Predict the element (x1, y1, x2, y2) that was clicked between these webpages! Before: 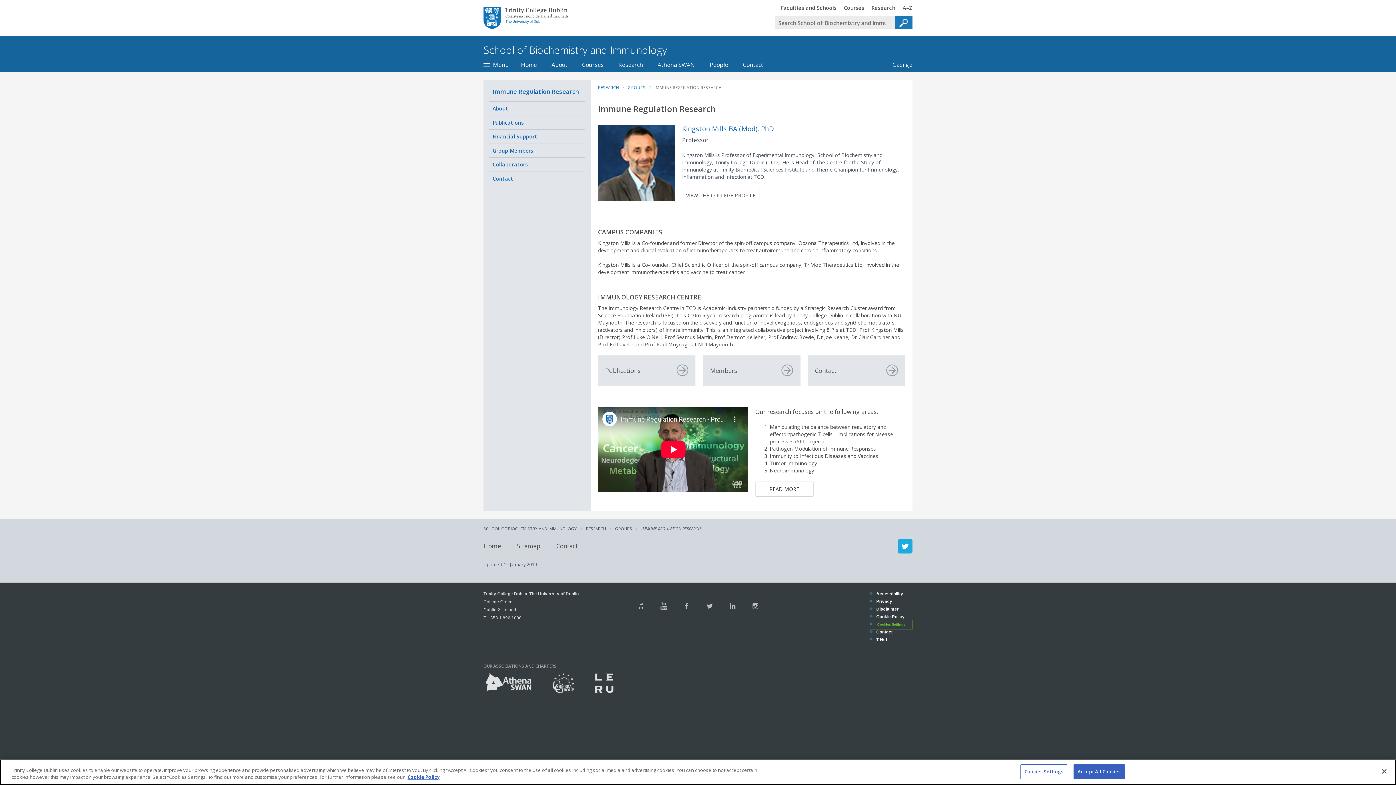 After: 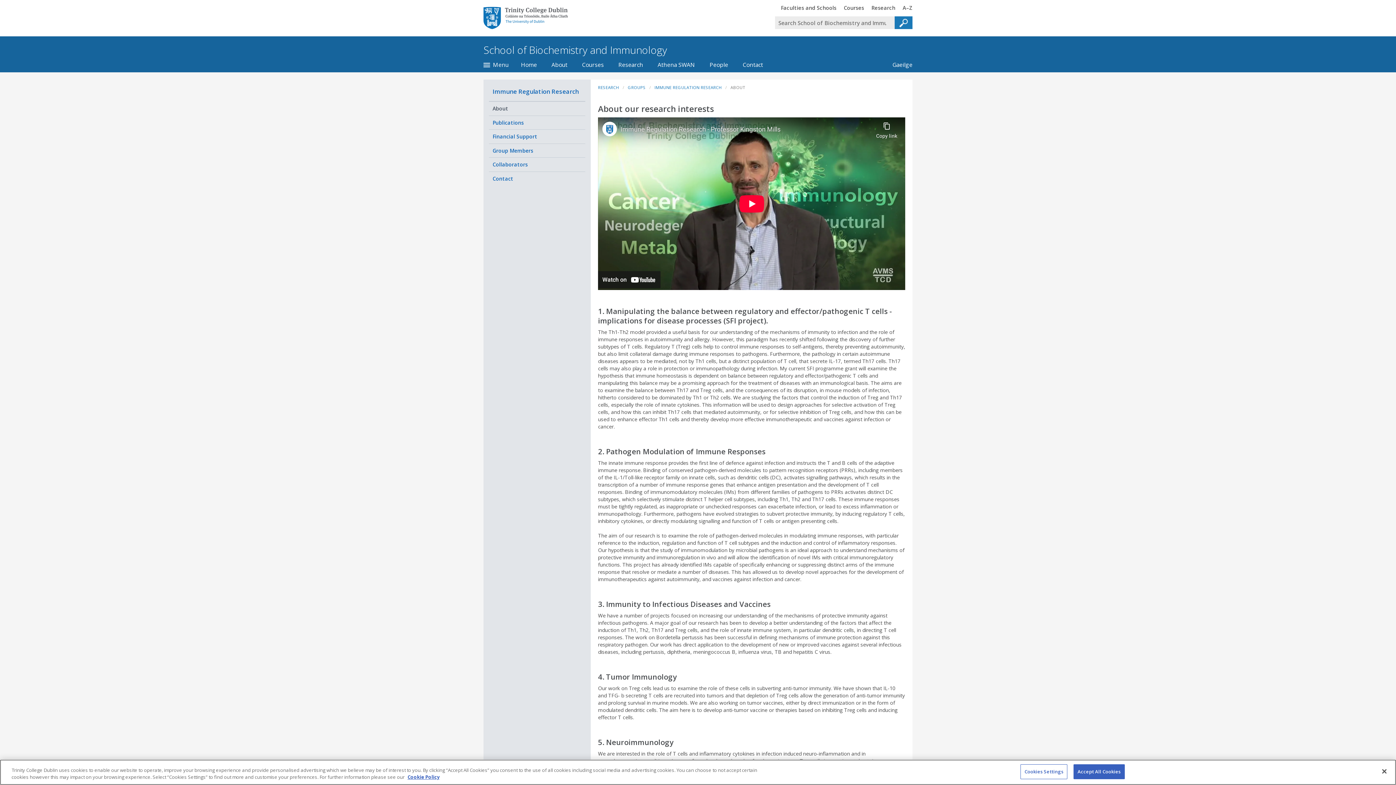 Action: label: About bbox: (489, 101, 585, 115)